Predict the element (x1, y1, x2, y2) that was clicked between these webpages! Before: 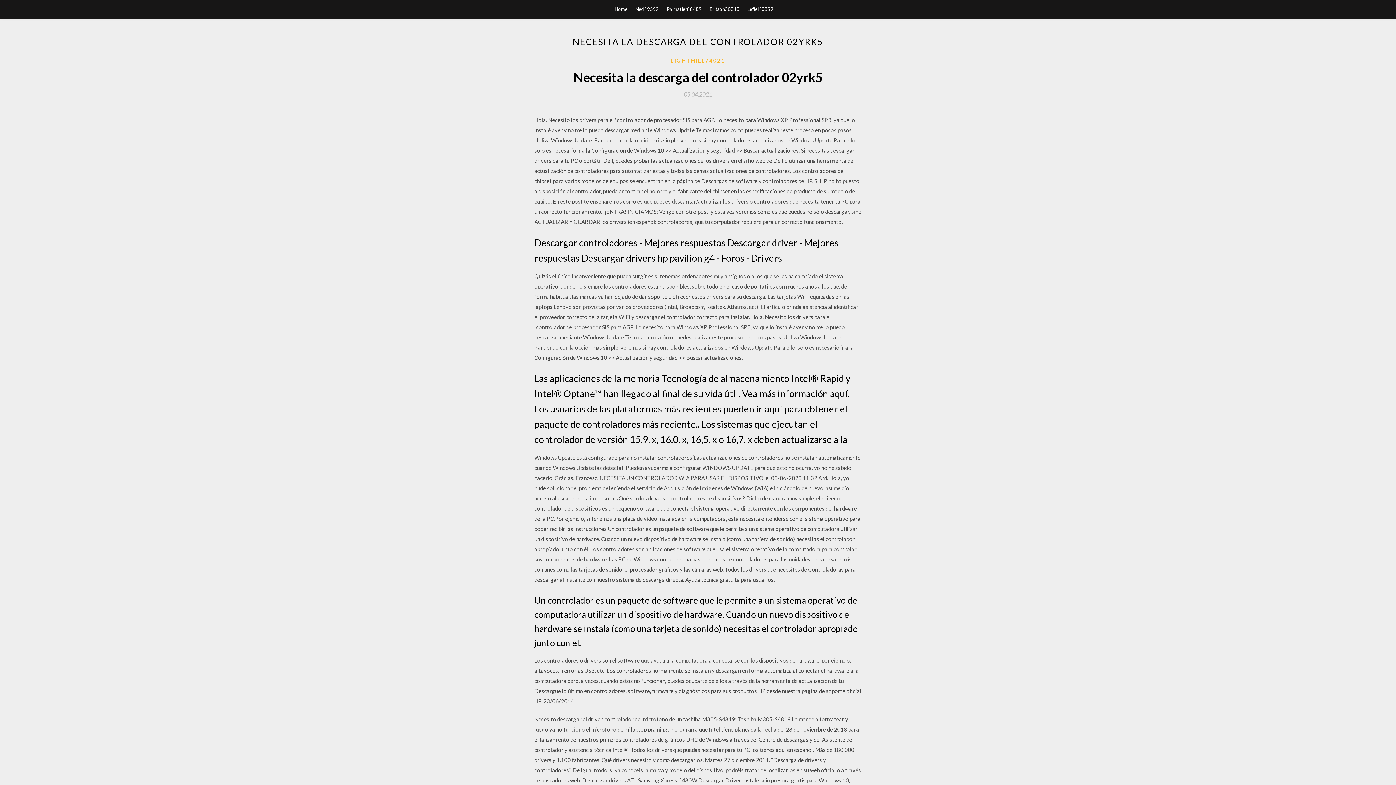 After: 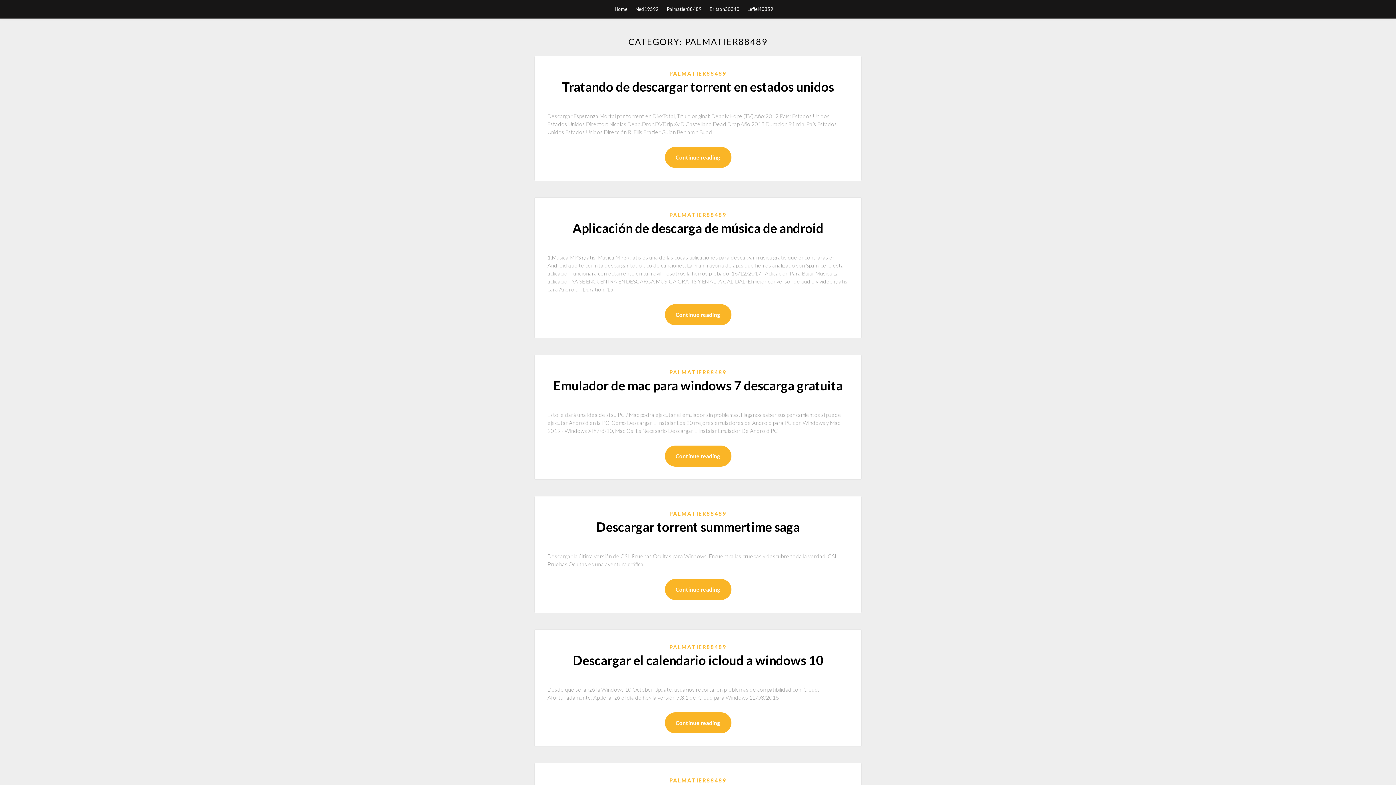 Action: label: Palmatier88489 bbox: (666, 0, 701, 18)